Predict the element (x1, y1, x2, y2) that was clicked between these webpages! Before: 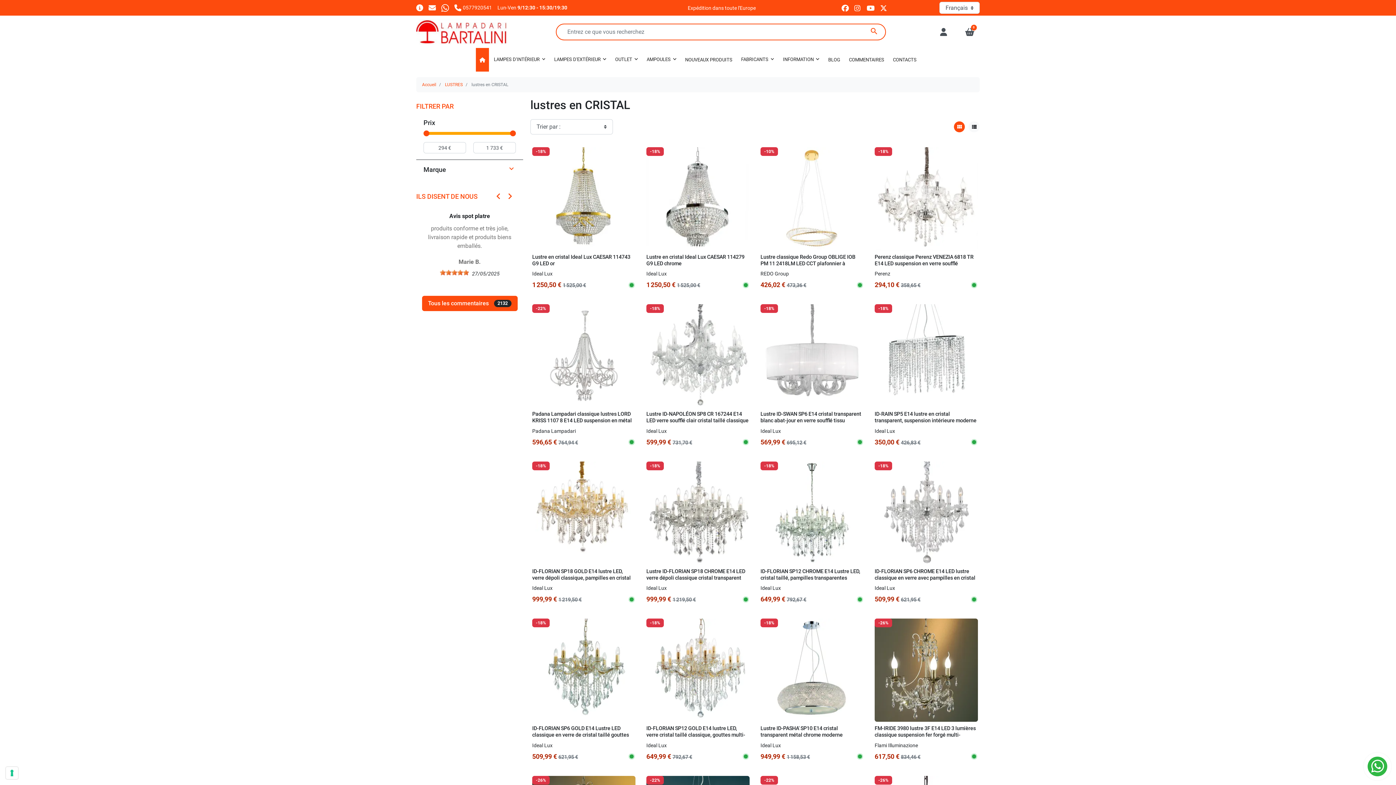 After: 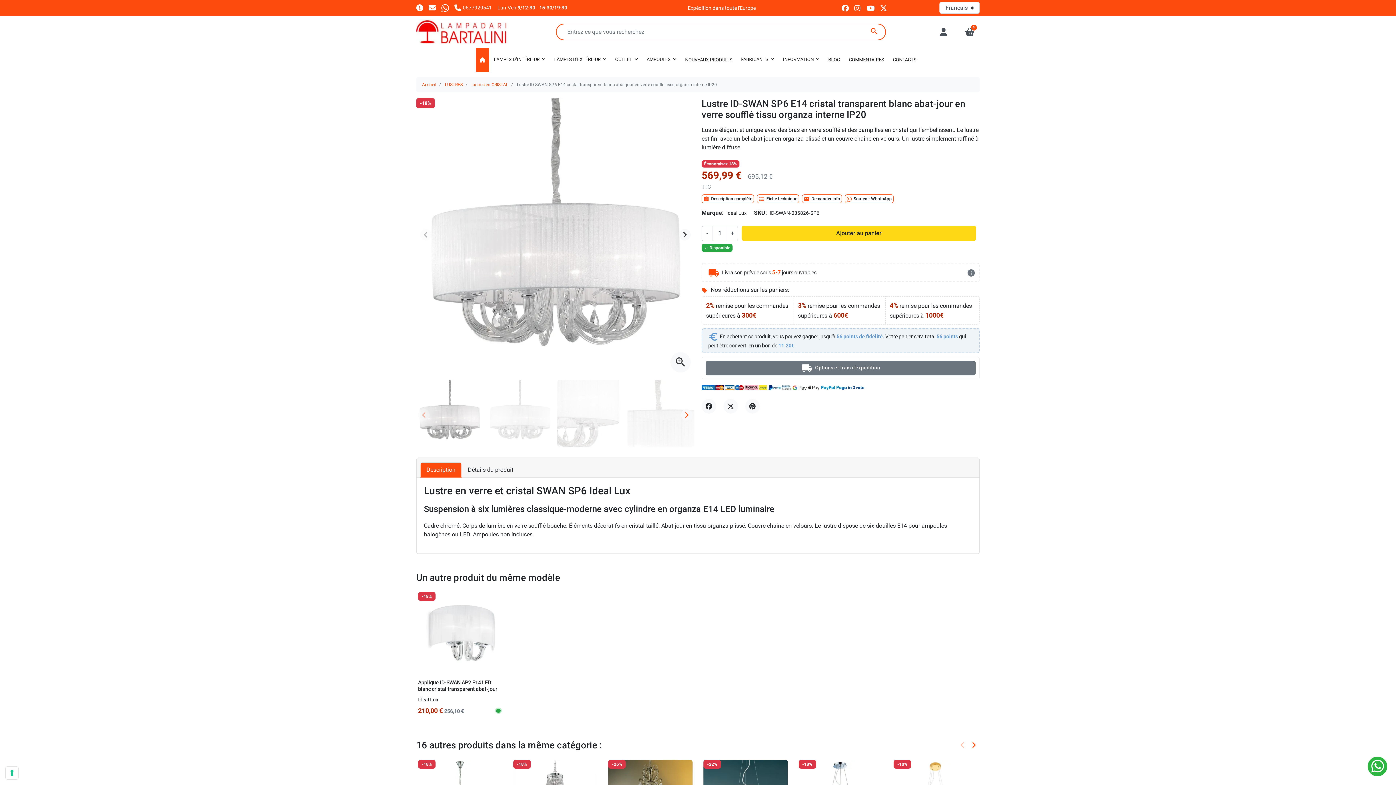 Action: label: -18% bbox: (760, 352, 864, 359)